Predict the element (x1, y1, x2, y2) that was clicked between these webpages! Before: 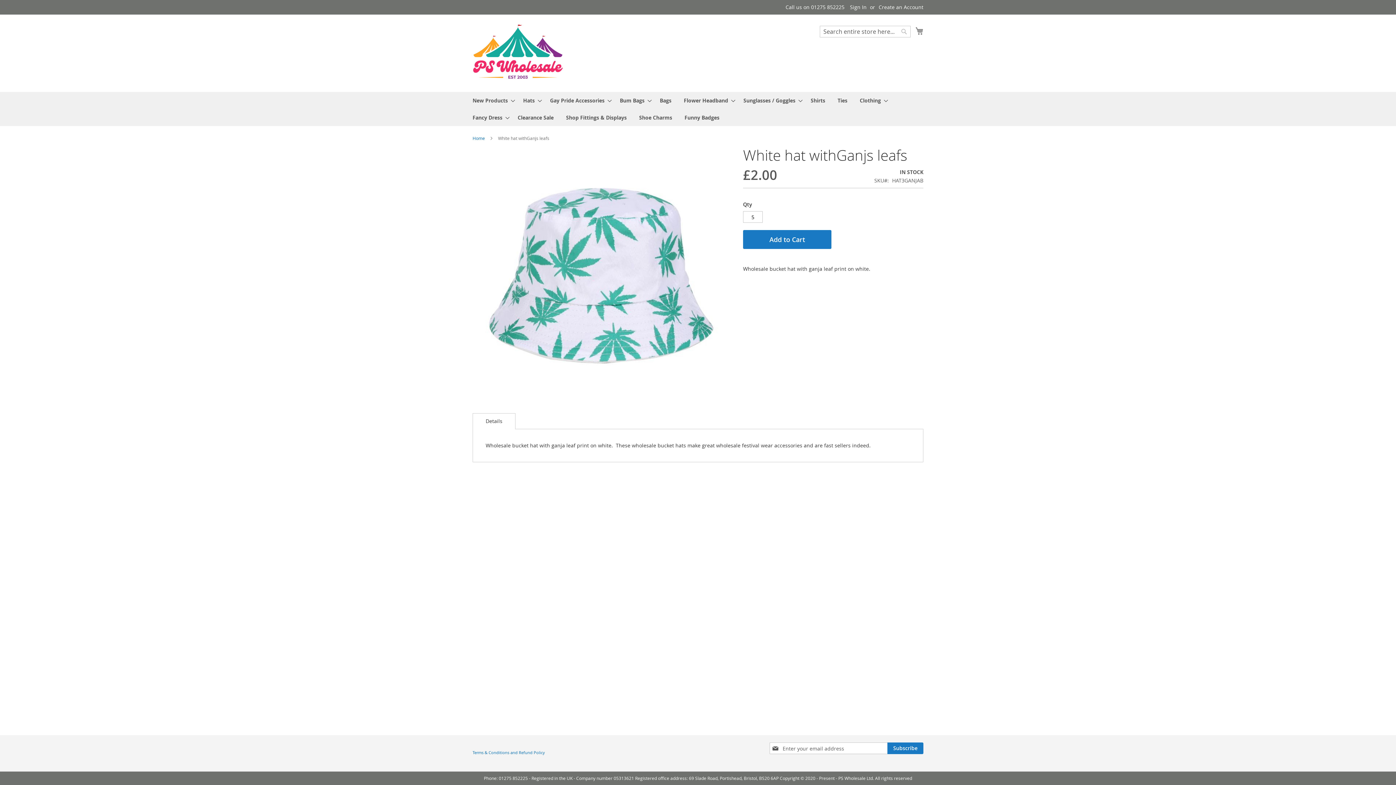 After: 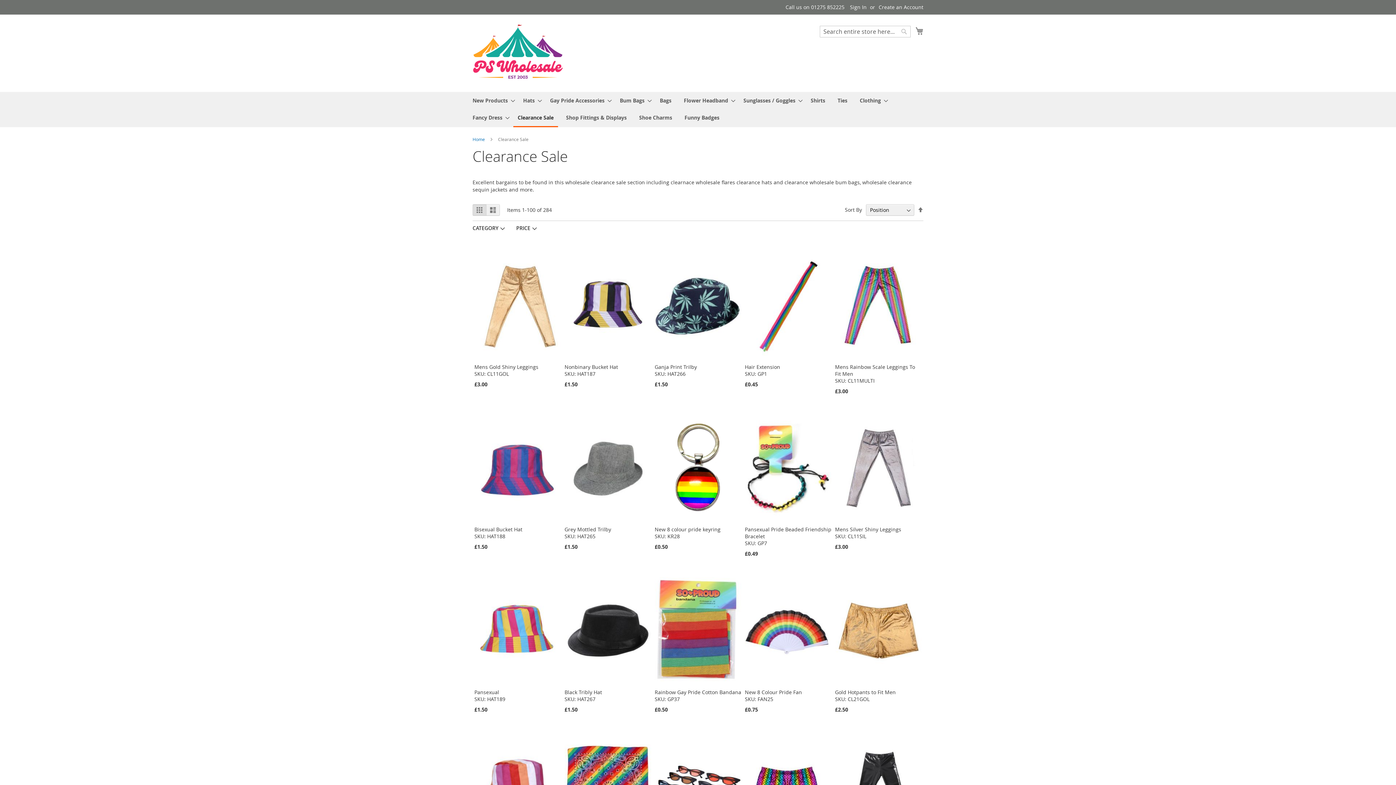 Action: bbox: (513, 109, 558, 126) label: Clearance Sale